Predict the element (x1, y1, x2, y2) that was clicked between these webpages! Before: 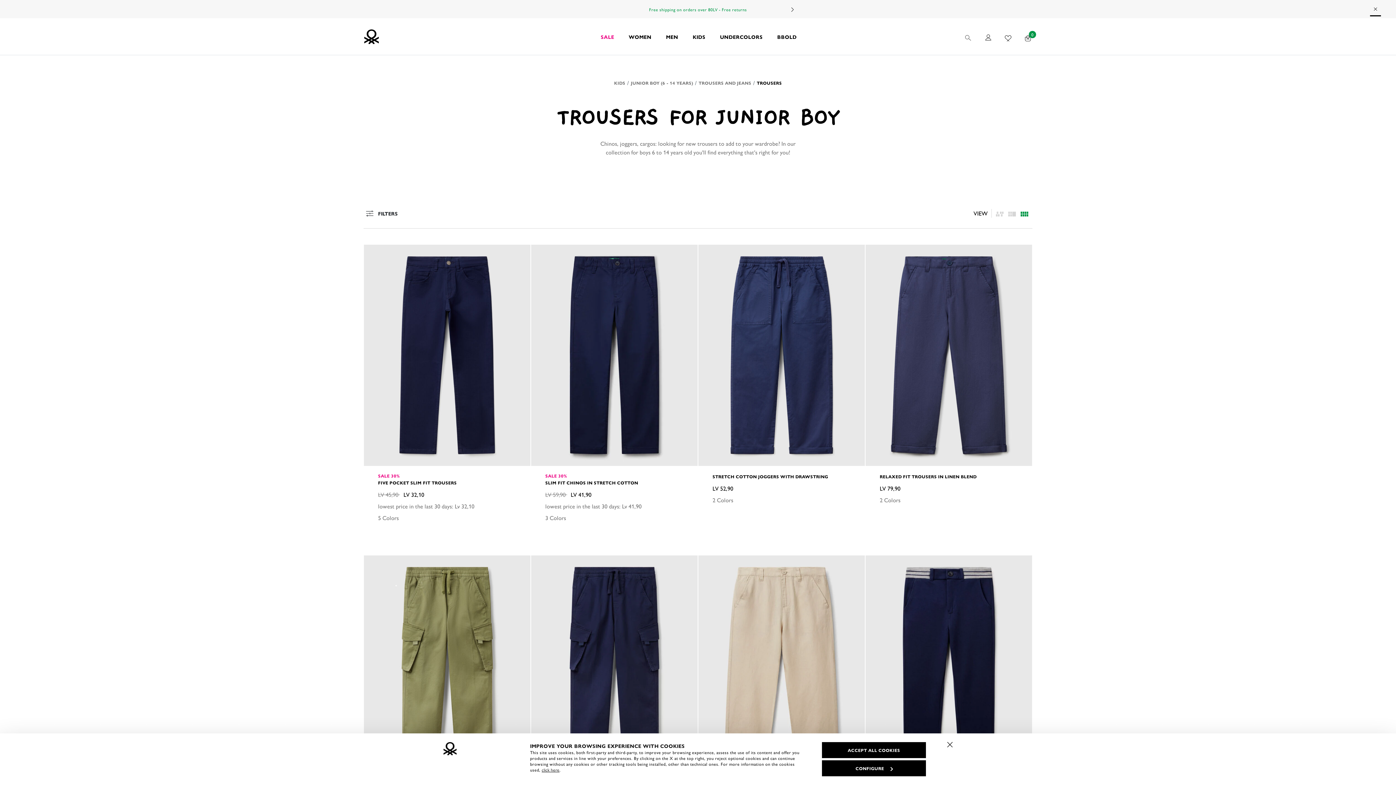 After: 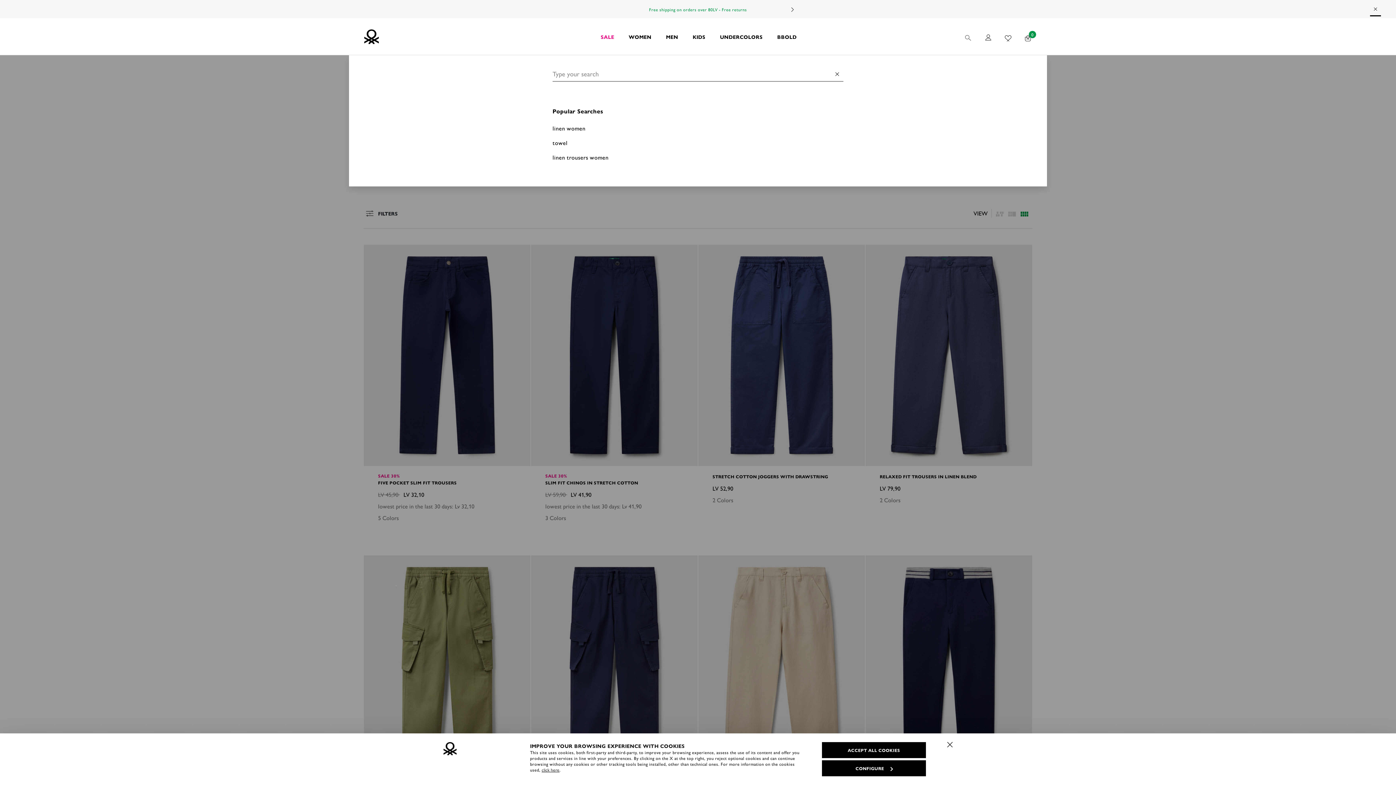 Action: bbox: (964, 30, 973, 42)